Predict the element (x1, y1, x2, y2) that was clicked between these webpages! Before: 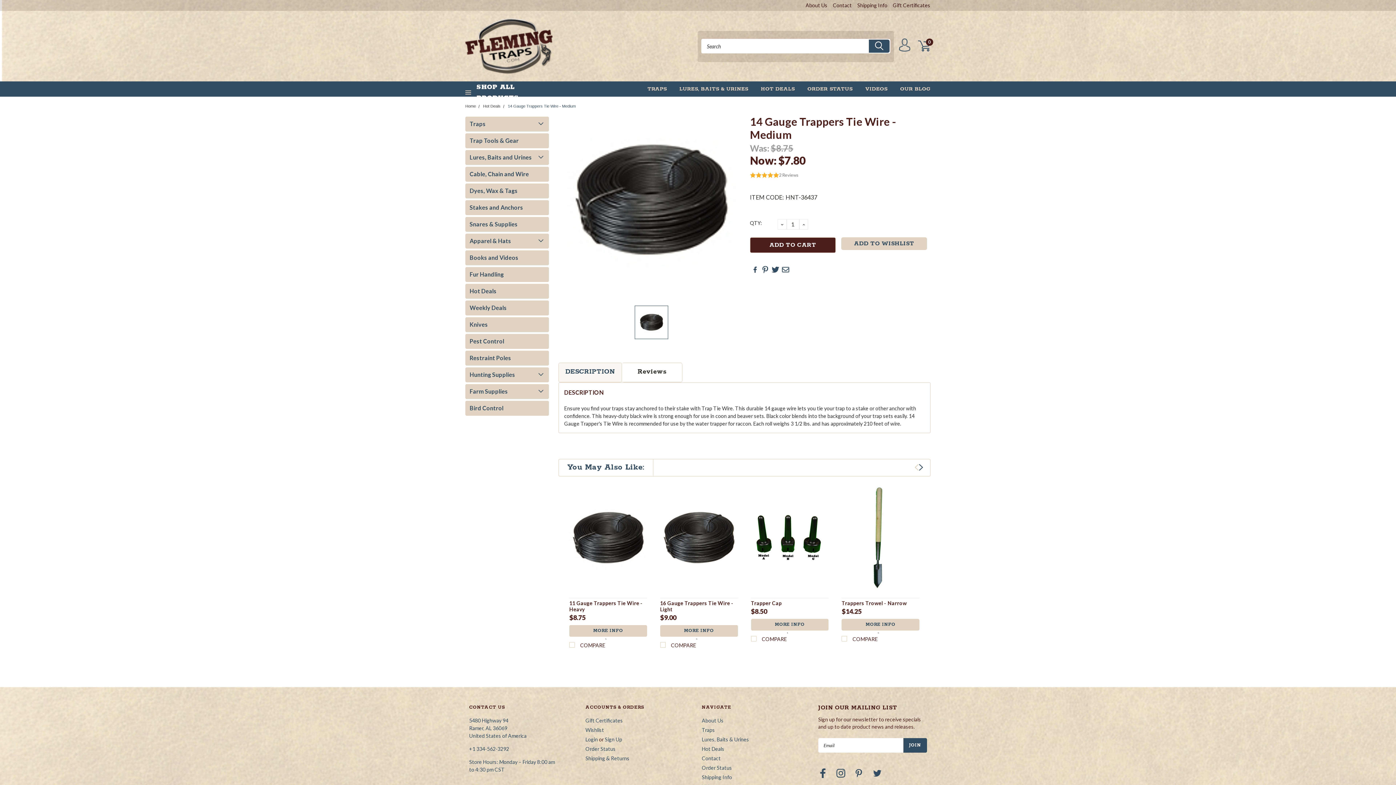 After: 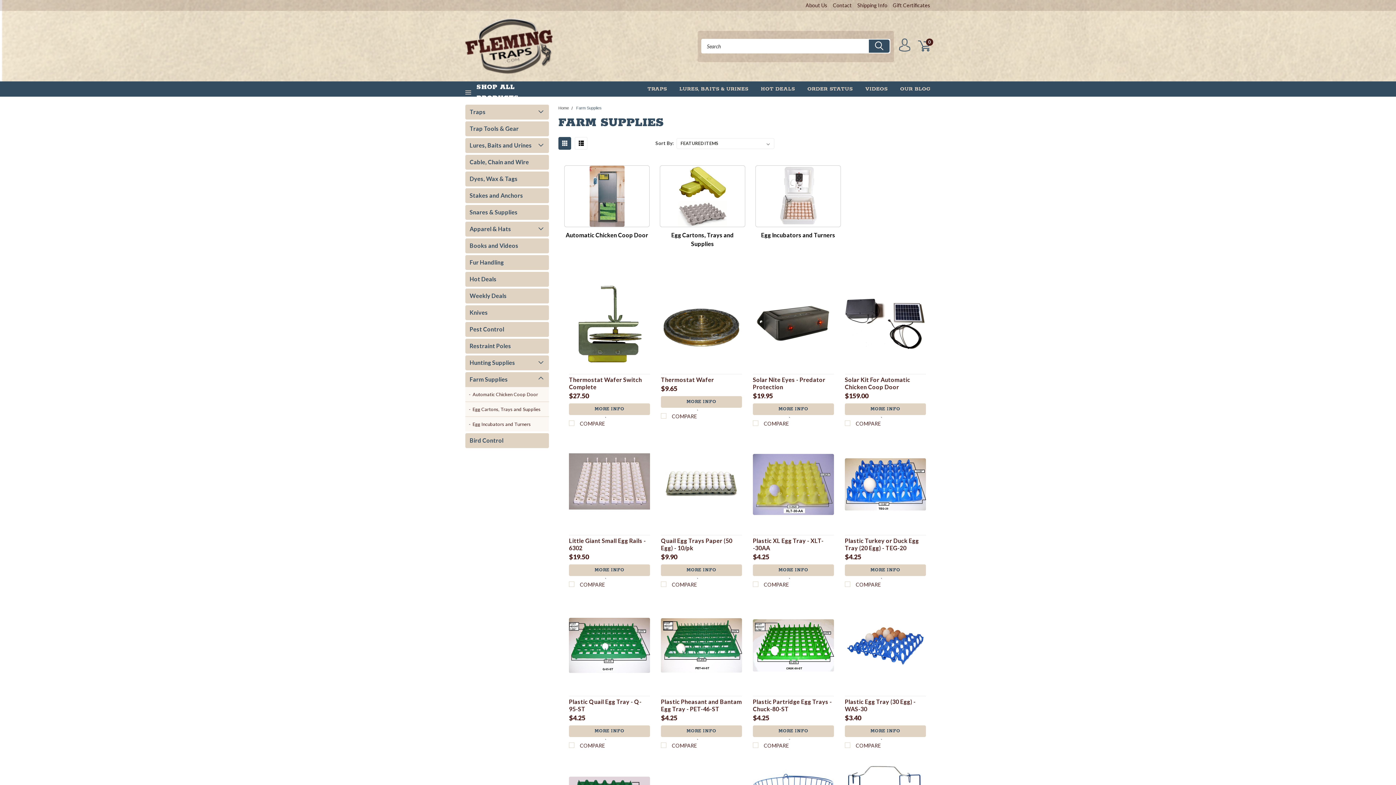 Action: label: Farm Supplies bbox: (465, 384, 549, 398)